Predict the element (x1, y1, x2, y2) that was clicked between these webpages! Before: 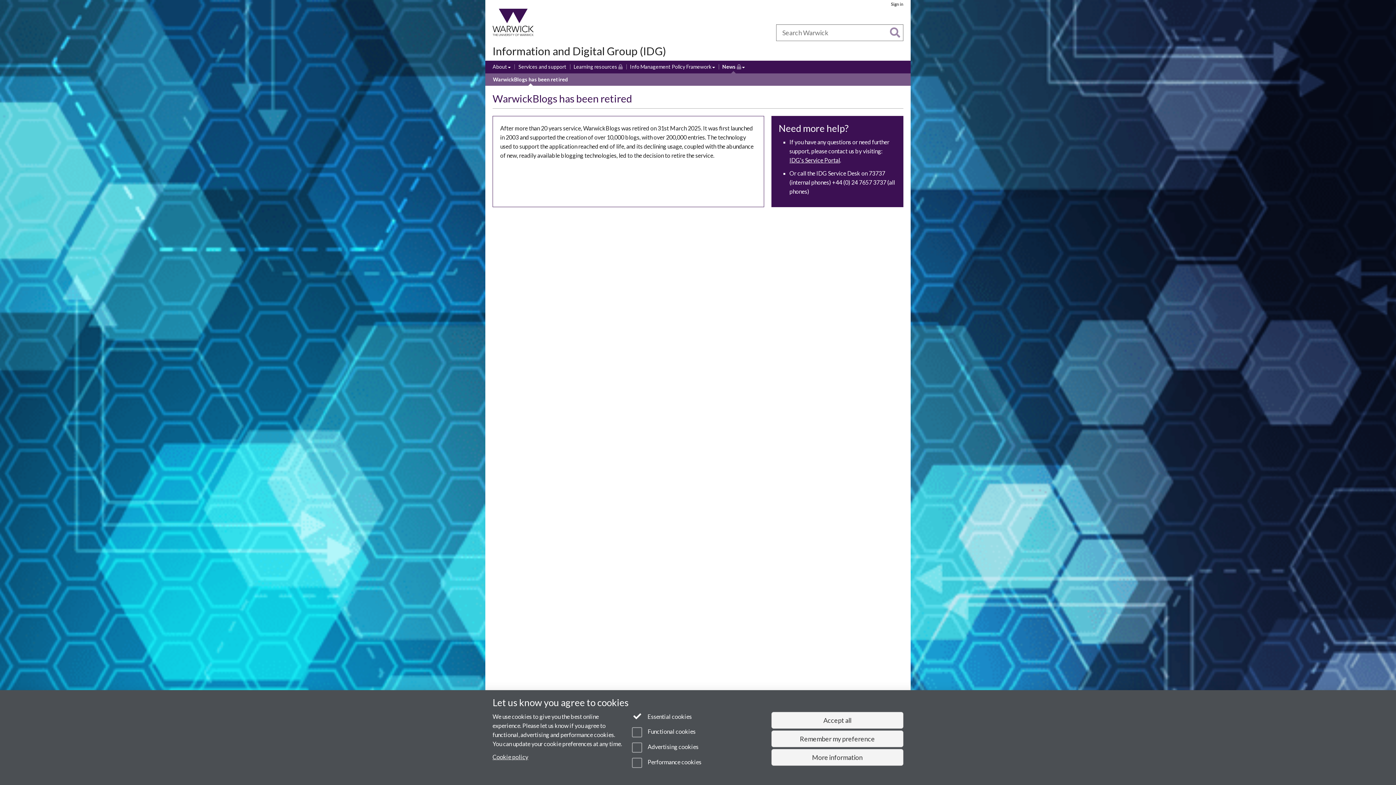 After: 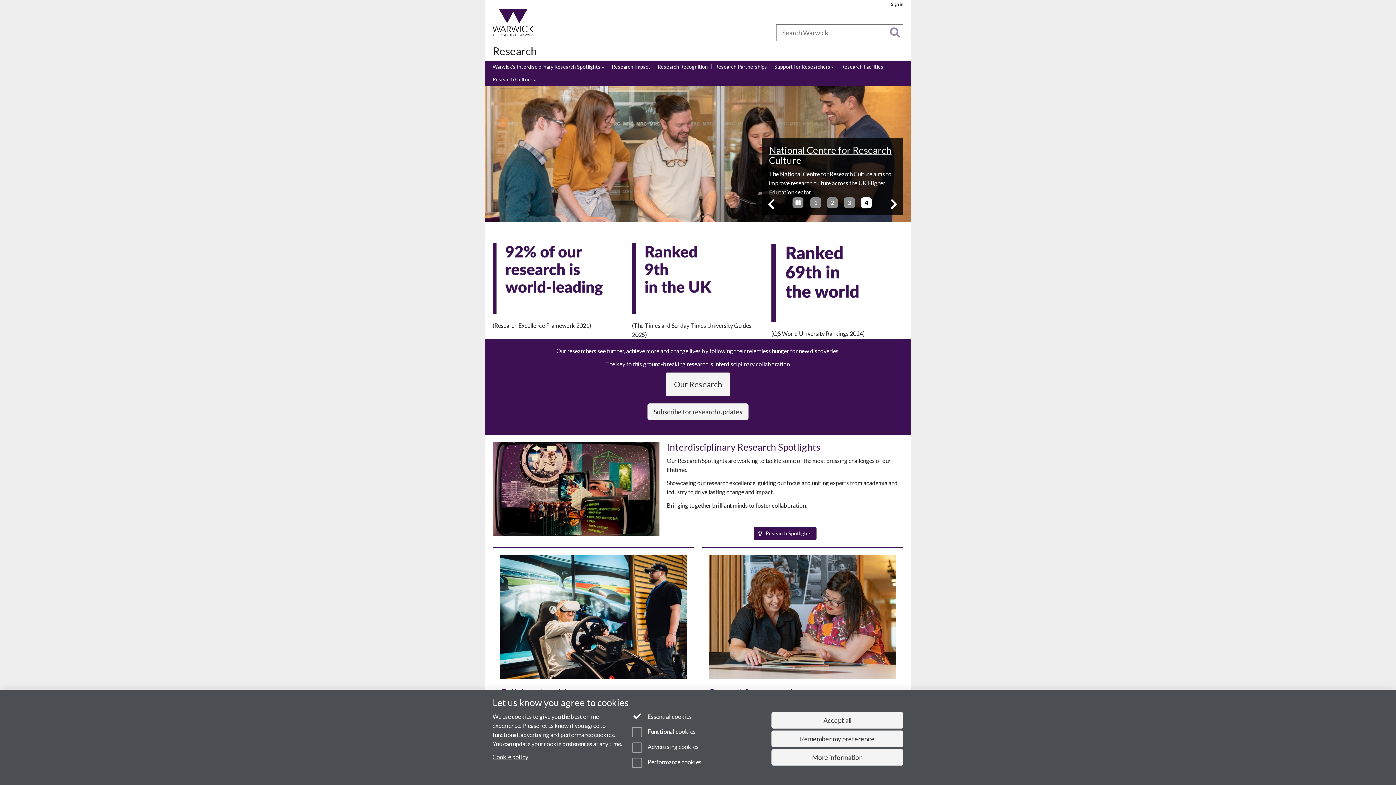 Action: label: Research bbox: (562, 28, 589, 36)